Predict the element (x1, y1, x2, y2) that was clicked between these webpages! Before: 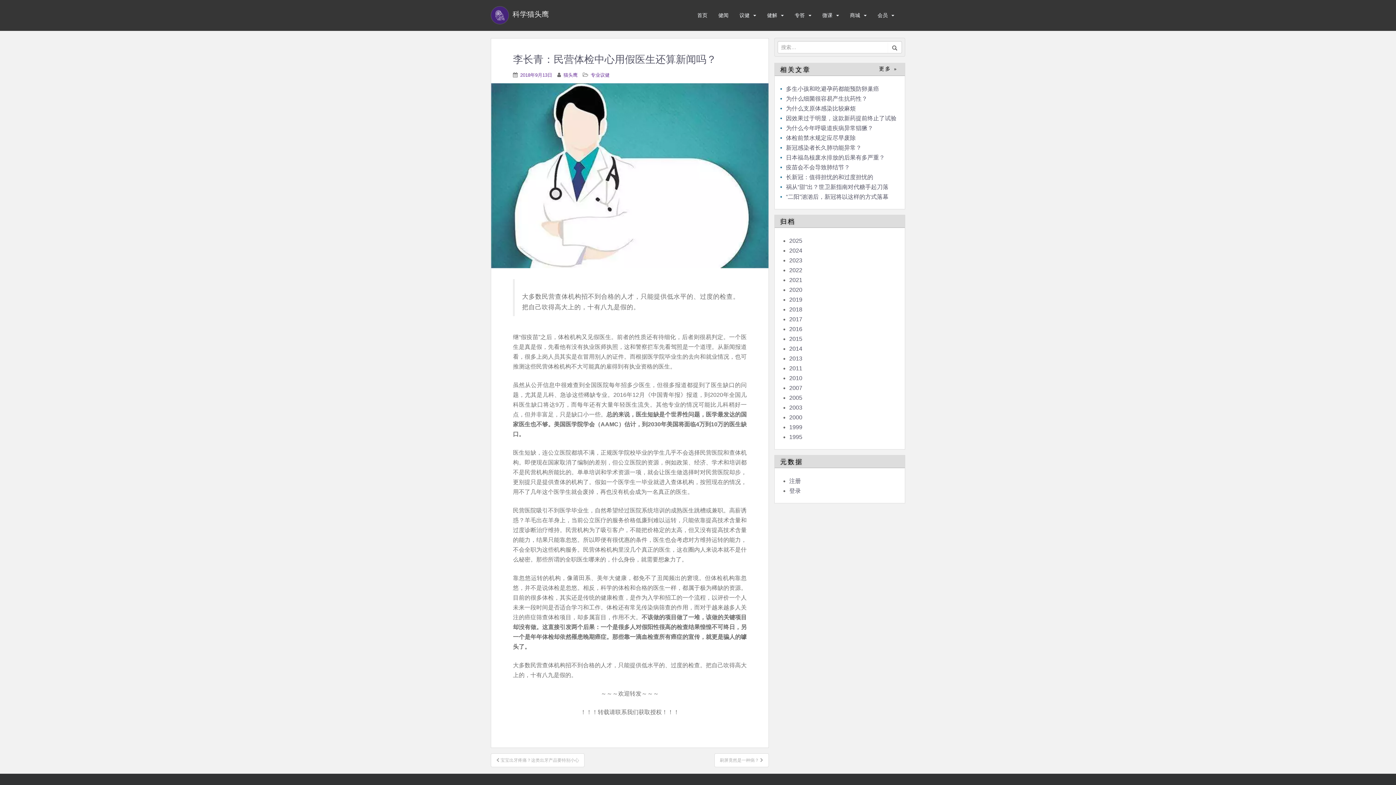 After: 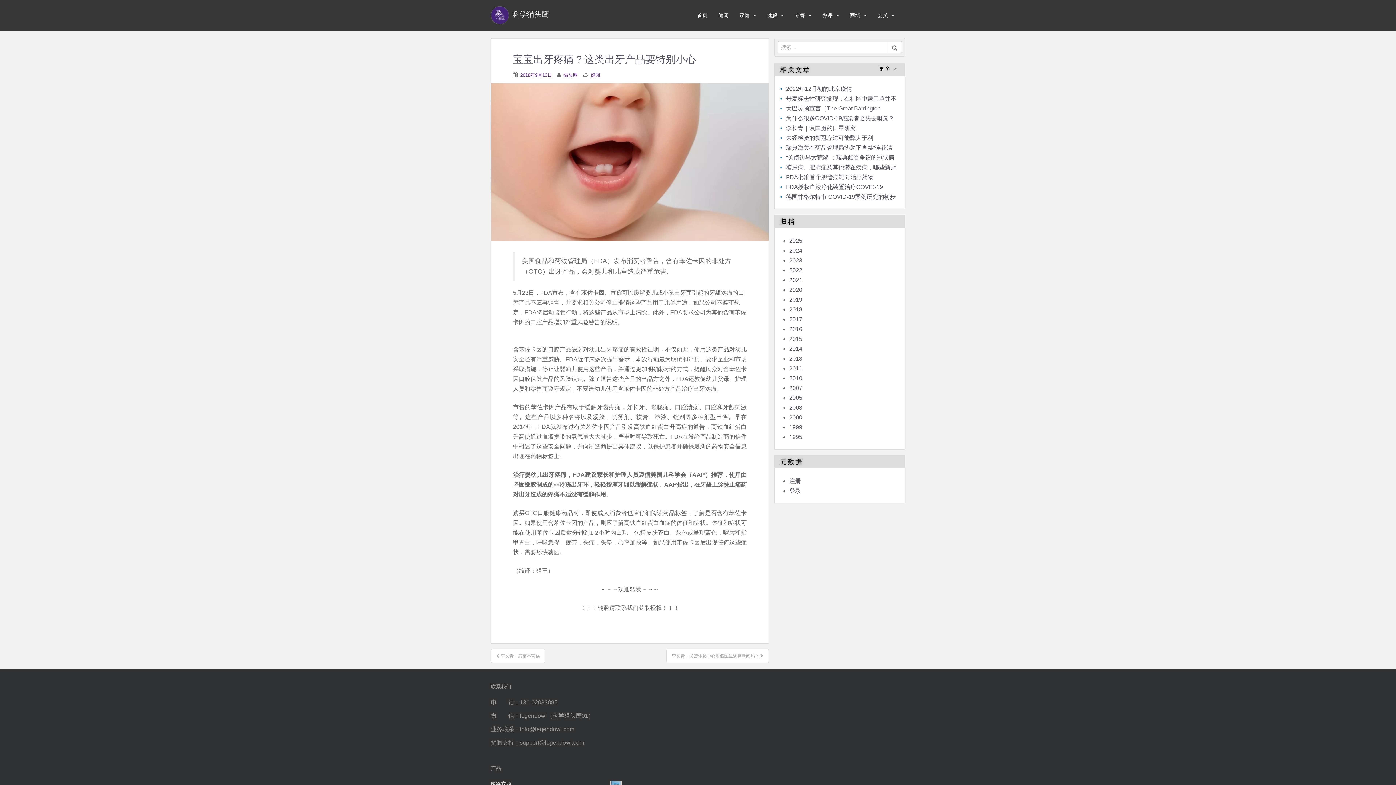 Action: bbox: (490, 753, 584, 767) label:  宝宝出牙疼痛？这类出牙产品要特别小心